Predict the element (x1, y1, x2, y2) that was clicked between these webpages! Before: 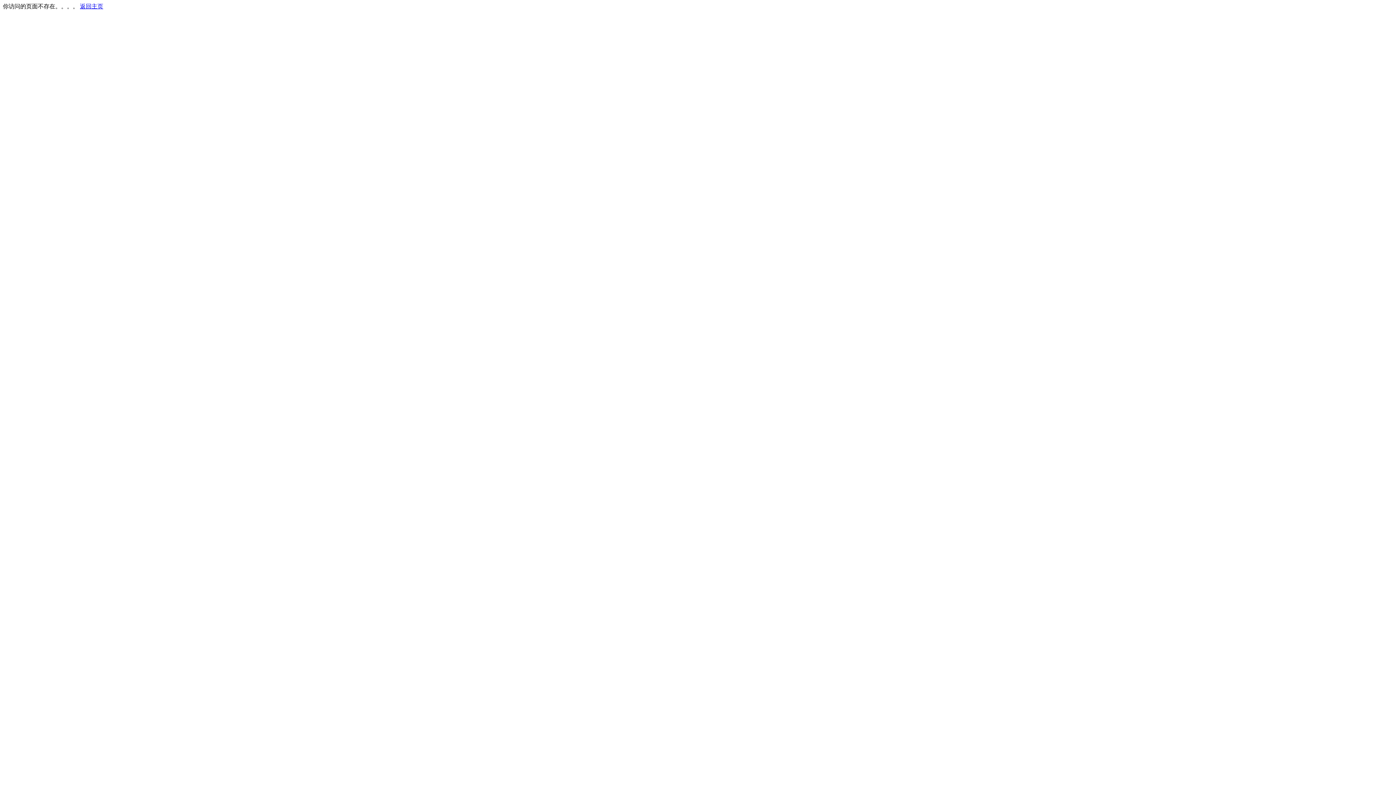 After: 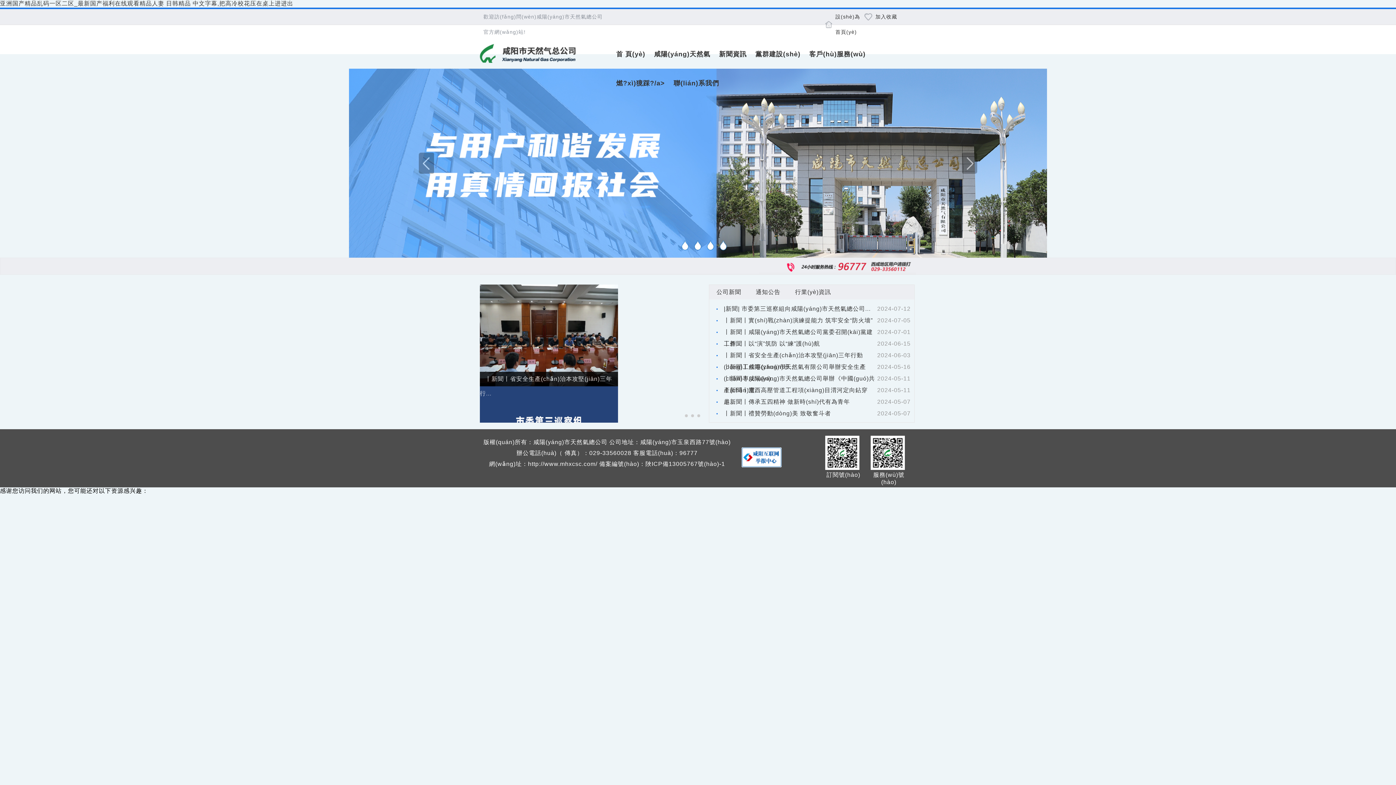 Action: label: 返回主页 bbox: (80, 3, 103, 9)